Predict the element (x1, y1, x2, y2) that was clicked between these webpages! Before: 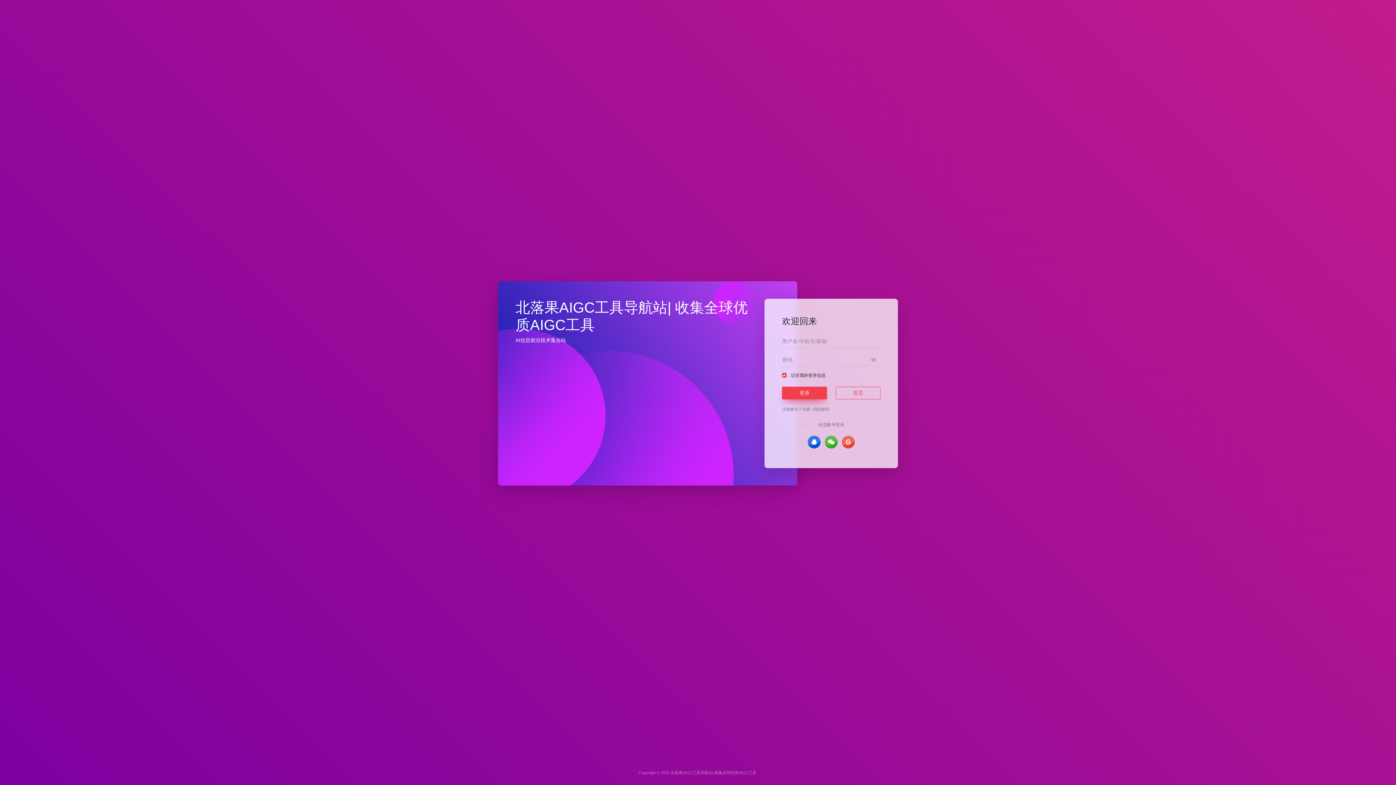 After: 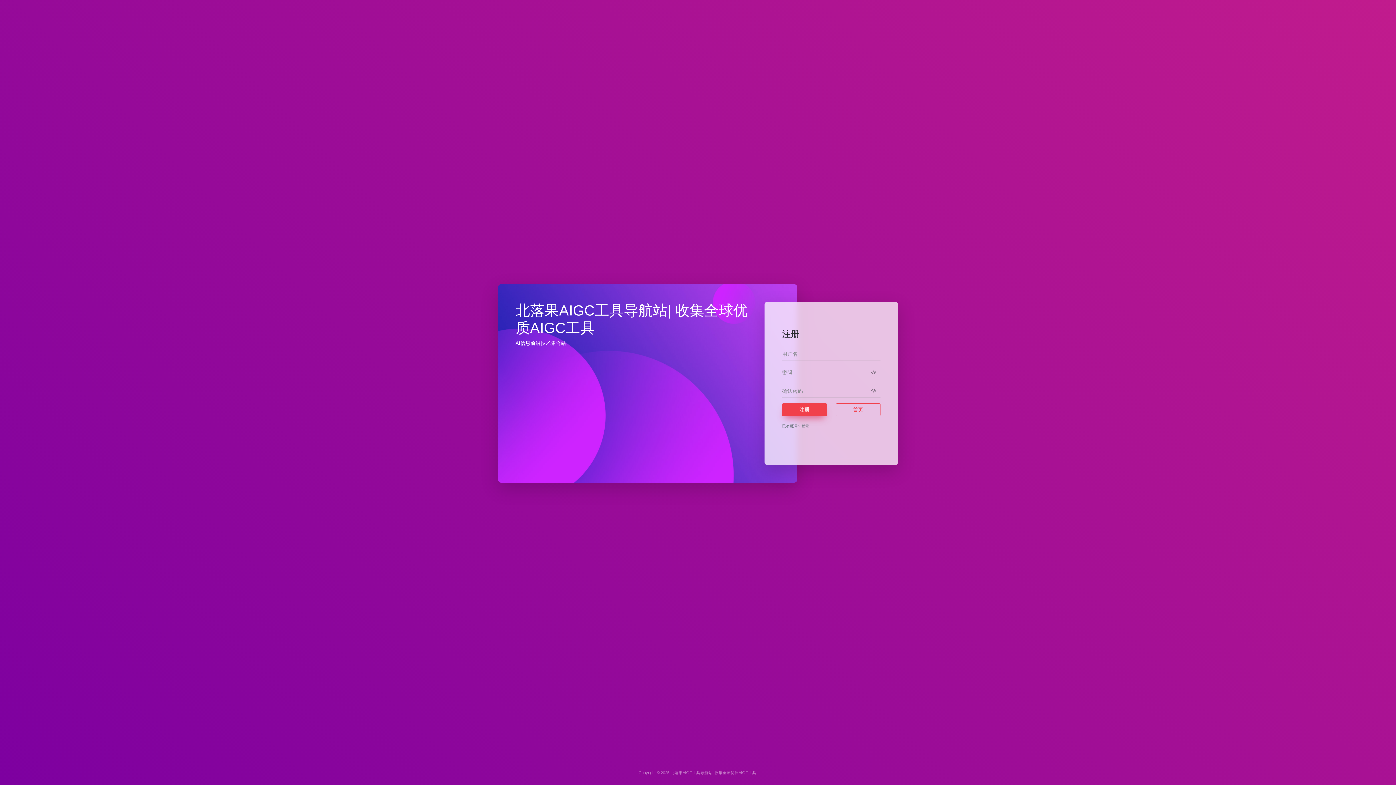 Action: bbox: (802, 407, 810, 411) label: 注册